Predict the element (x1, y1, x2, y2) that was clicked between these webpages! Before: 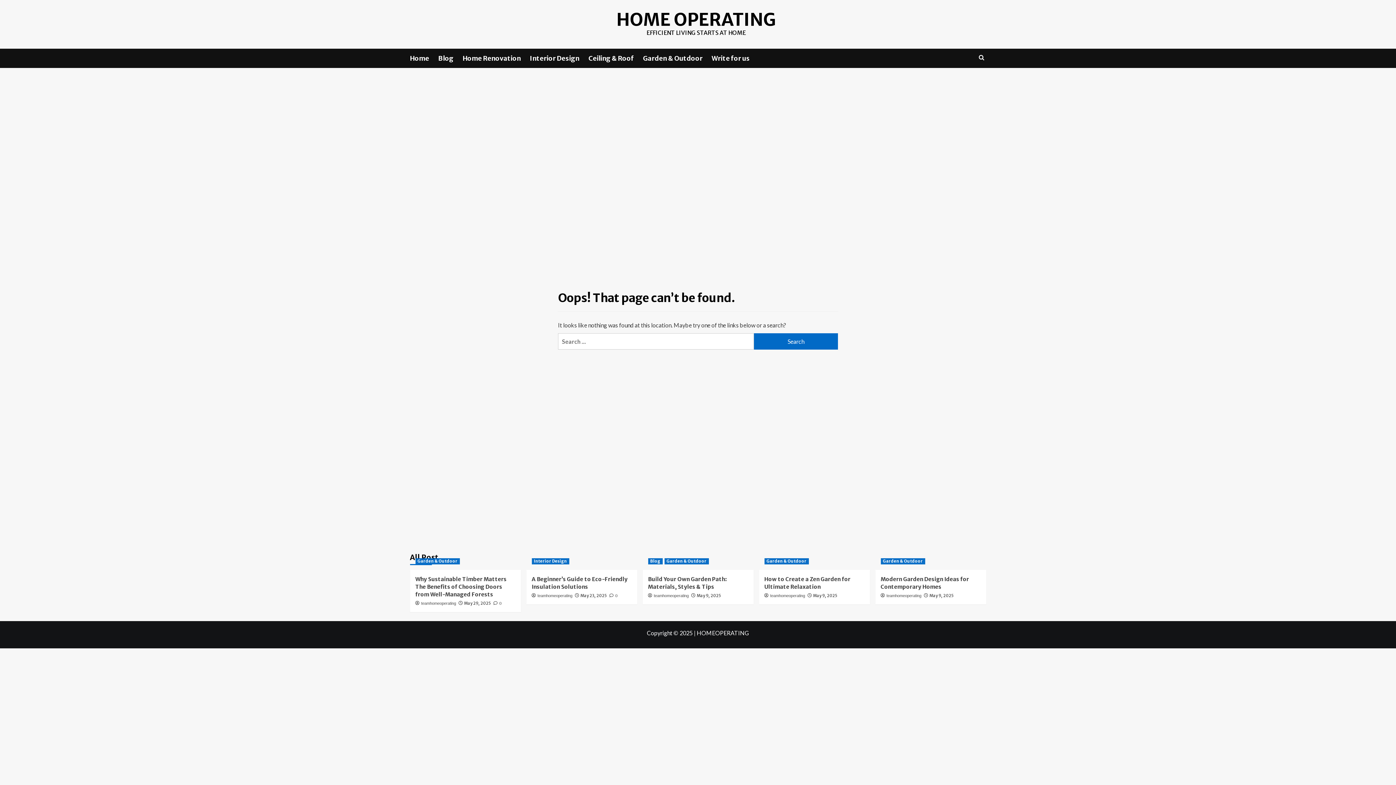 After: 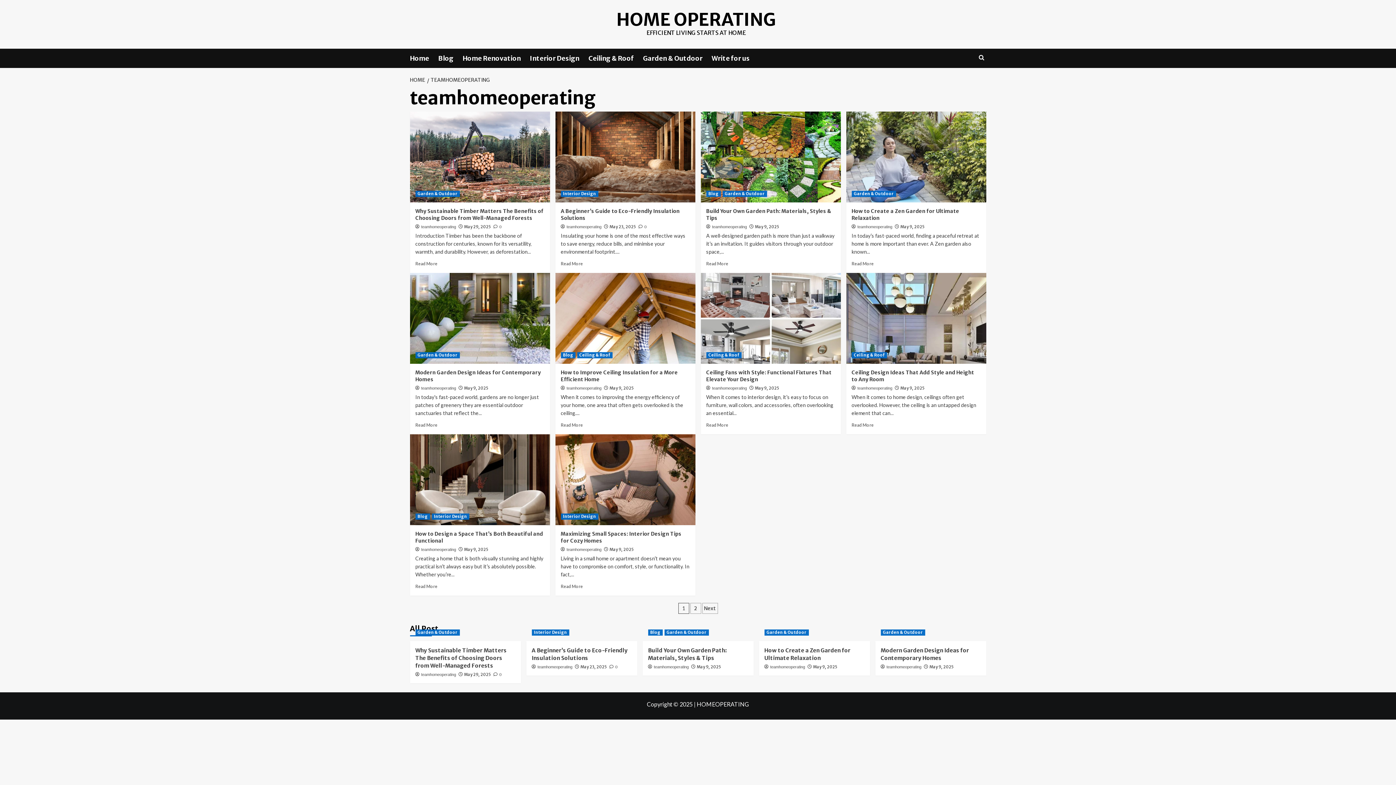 Action: bbox: (421, 601, 456, 605) label: teamhomeoperating